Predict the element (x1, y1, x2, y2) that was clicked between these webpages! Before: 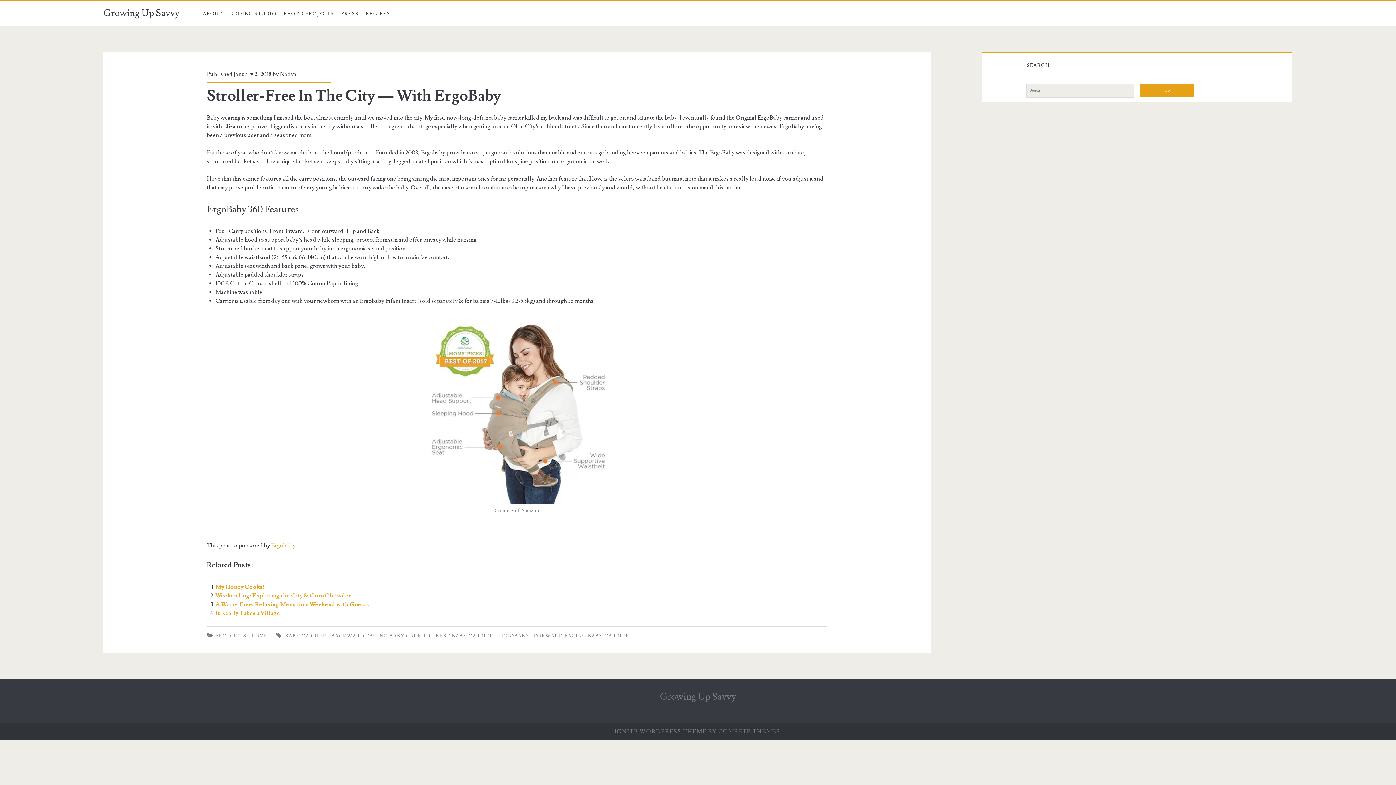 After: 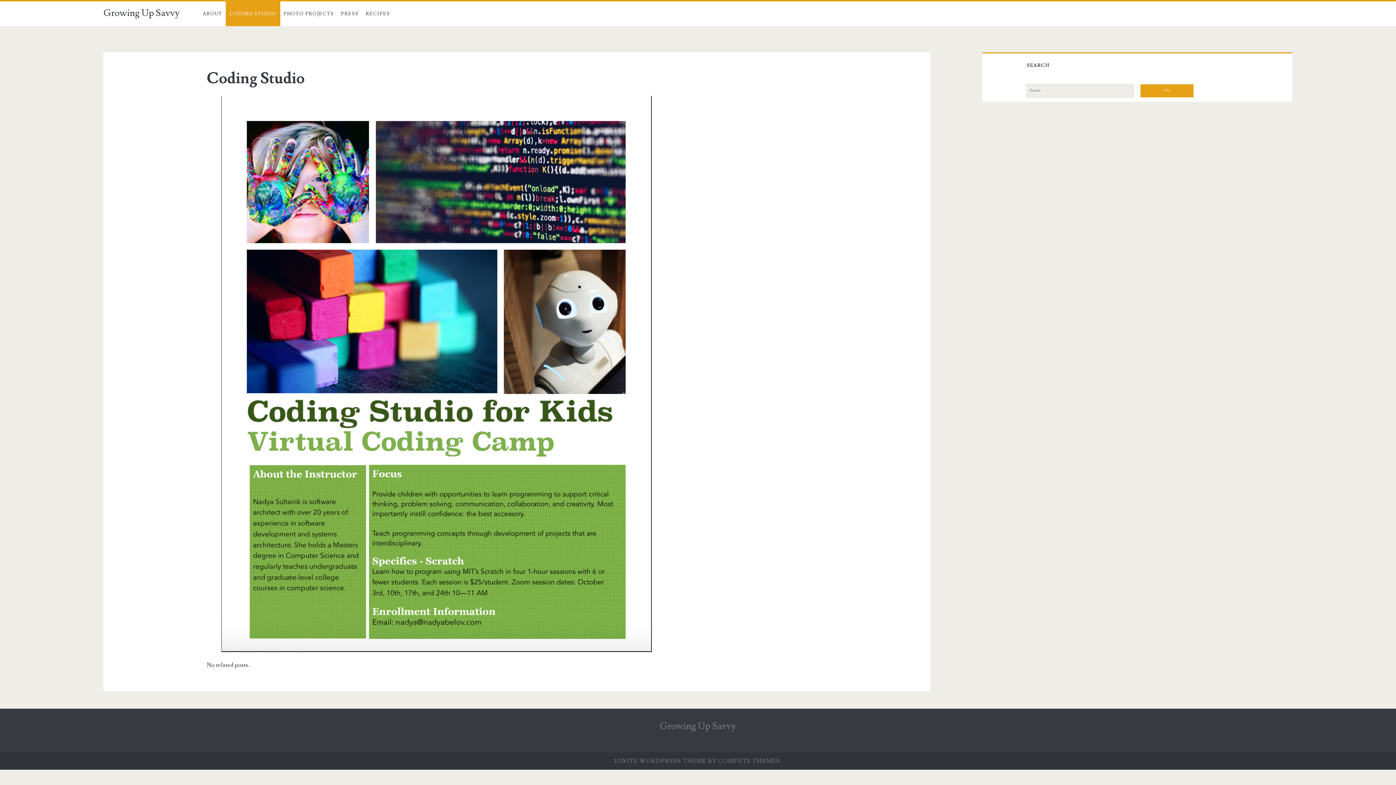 Action: bbox: (225, 1, 280, 26) label: CODING STUDIO